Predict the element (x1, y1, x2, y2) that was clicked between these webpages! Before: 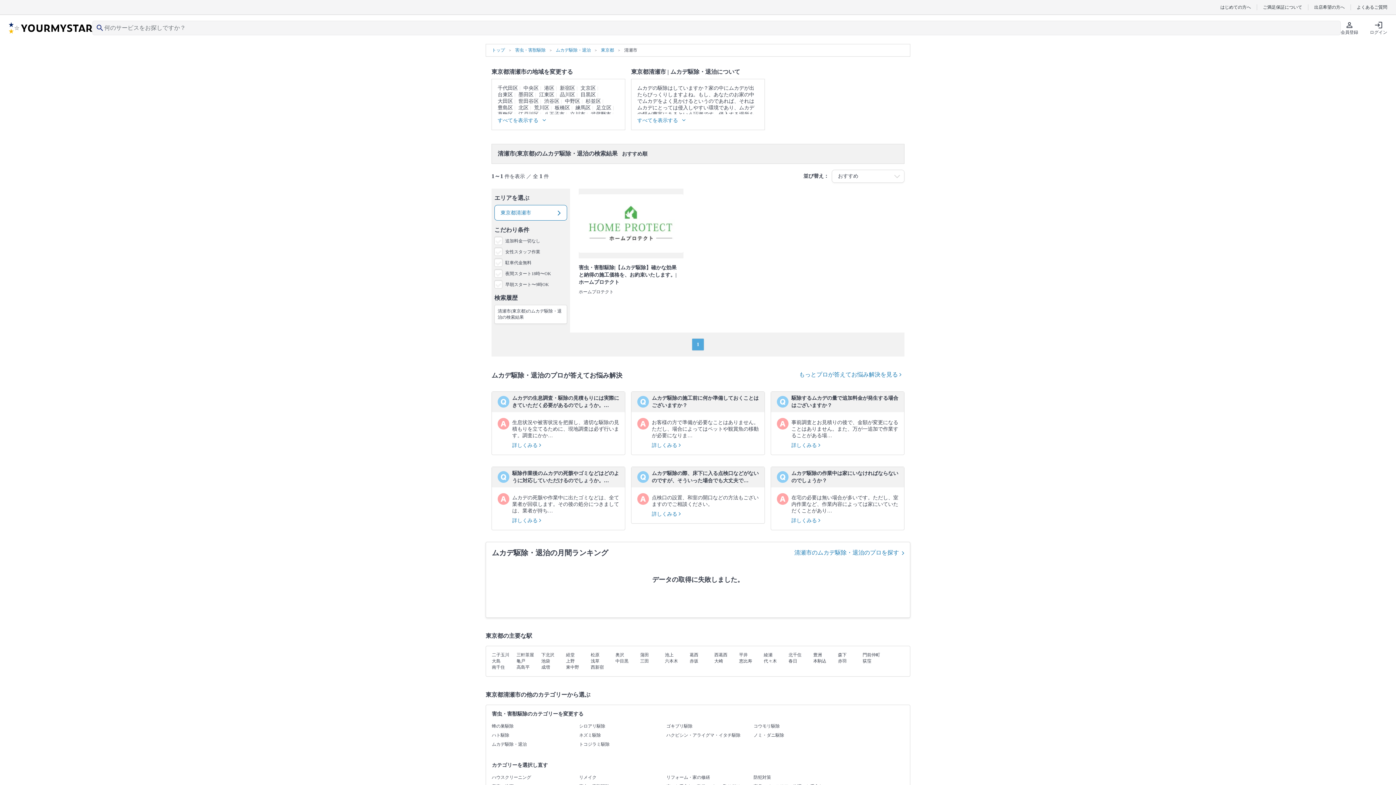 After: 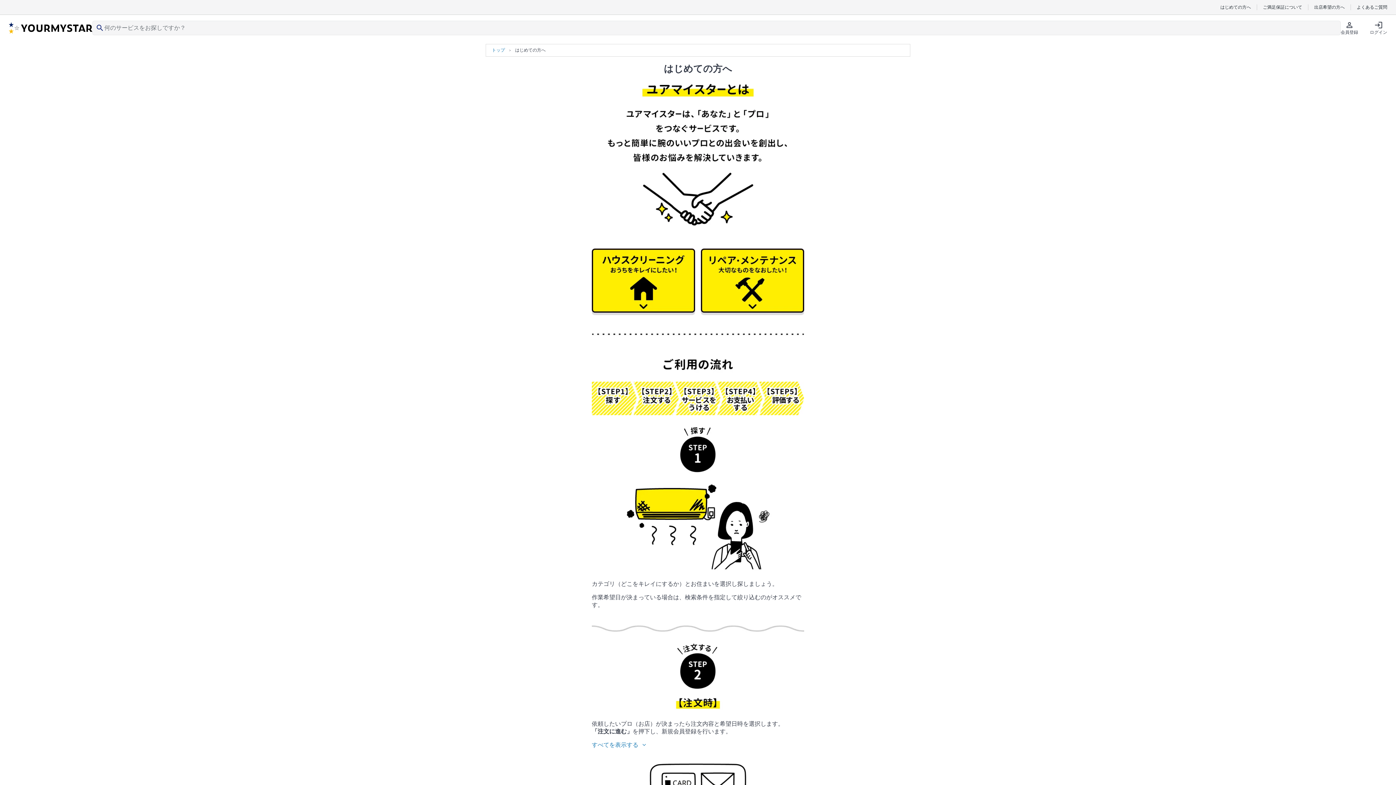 Action: label: はじめての方へ bbox: (1214, 4, 1257, 9)